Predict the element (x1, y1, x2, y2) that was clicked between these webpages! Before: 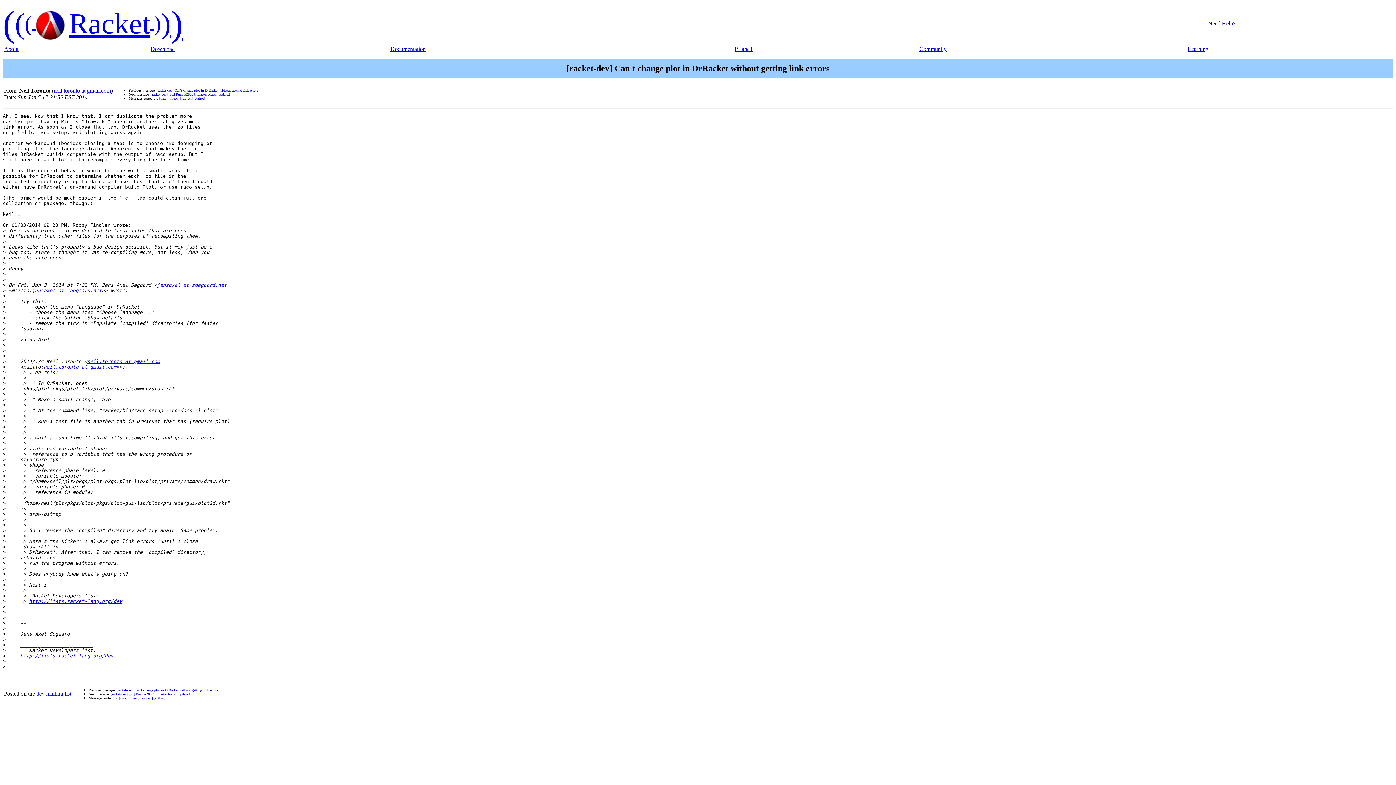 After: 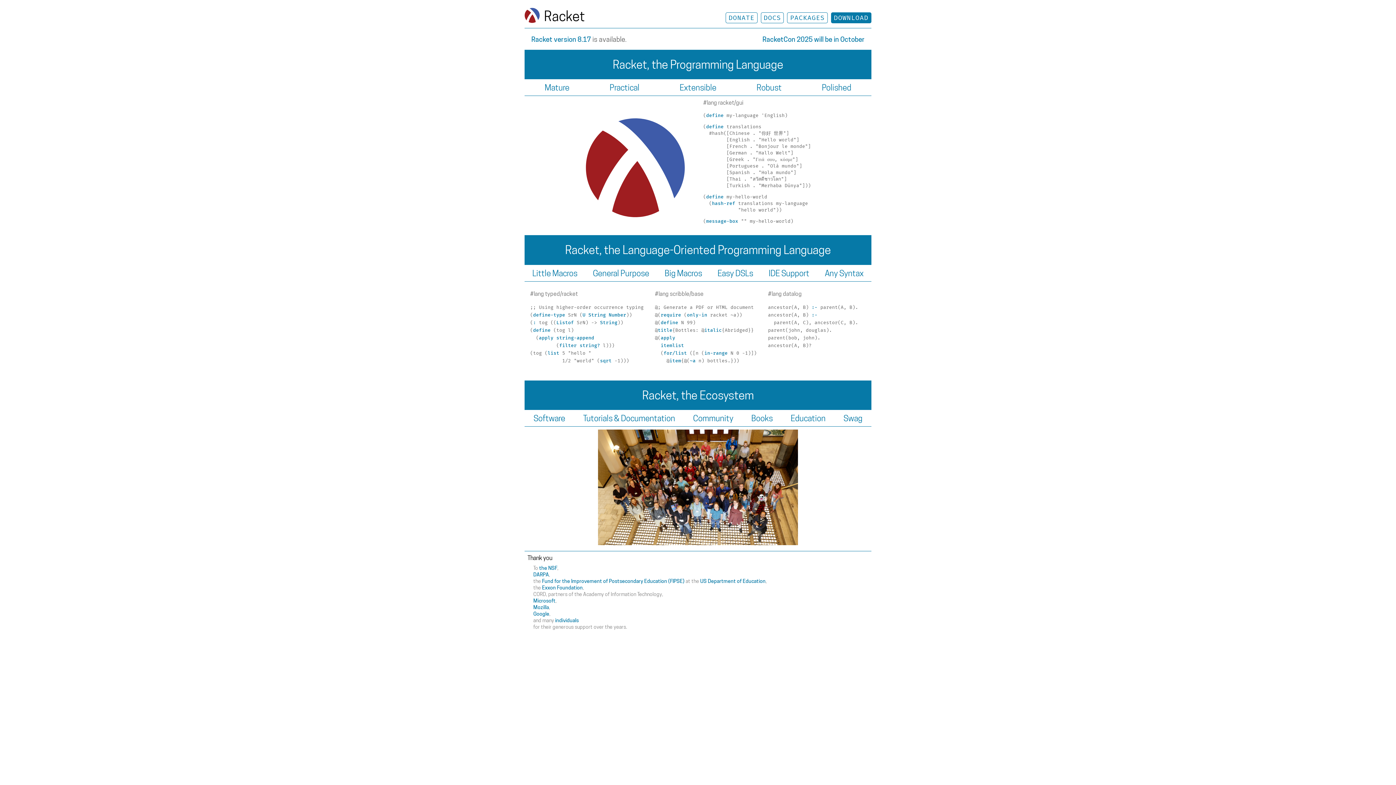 Action: label: About bbox: (4, 45, 18, 52)